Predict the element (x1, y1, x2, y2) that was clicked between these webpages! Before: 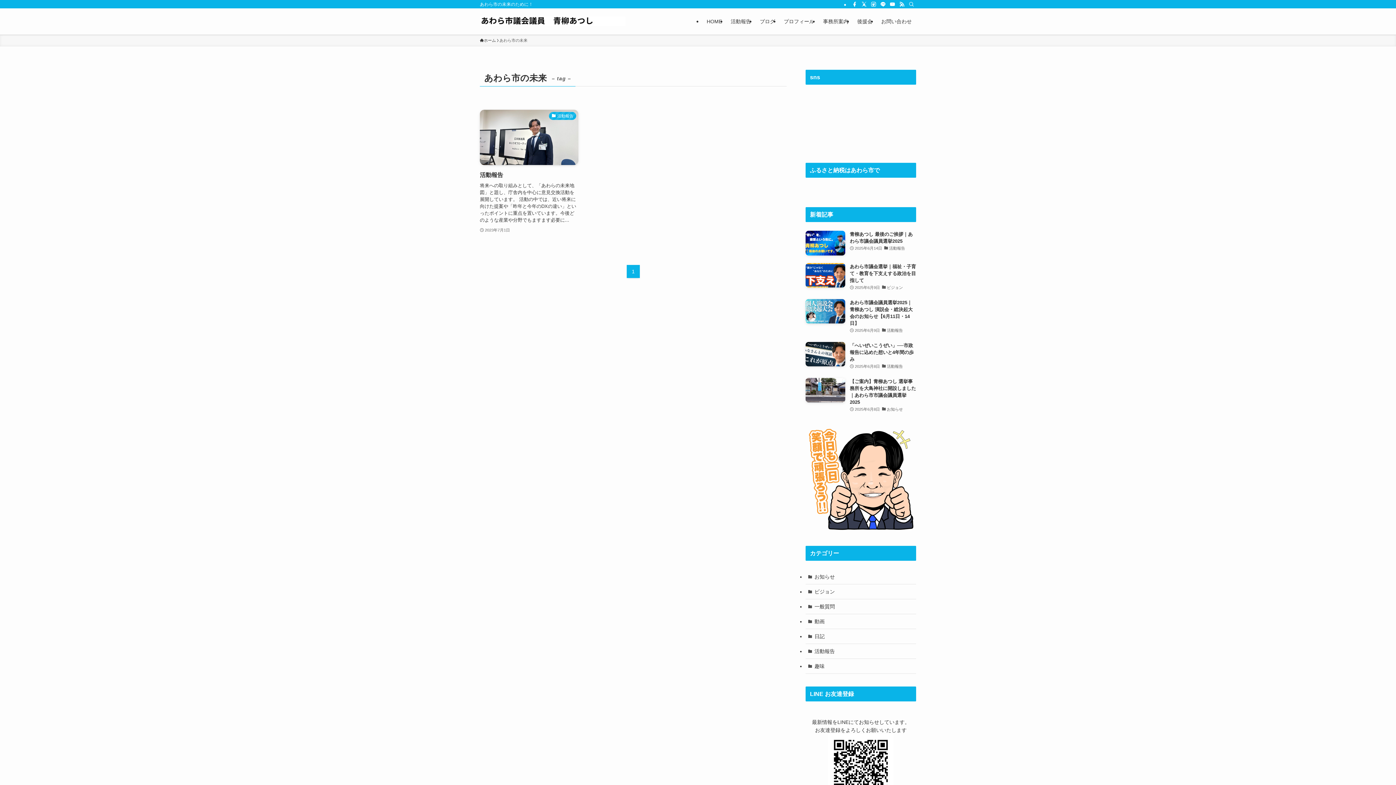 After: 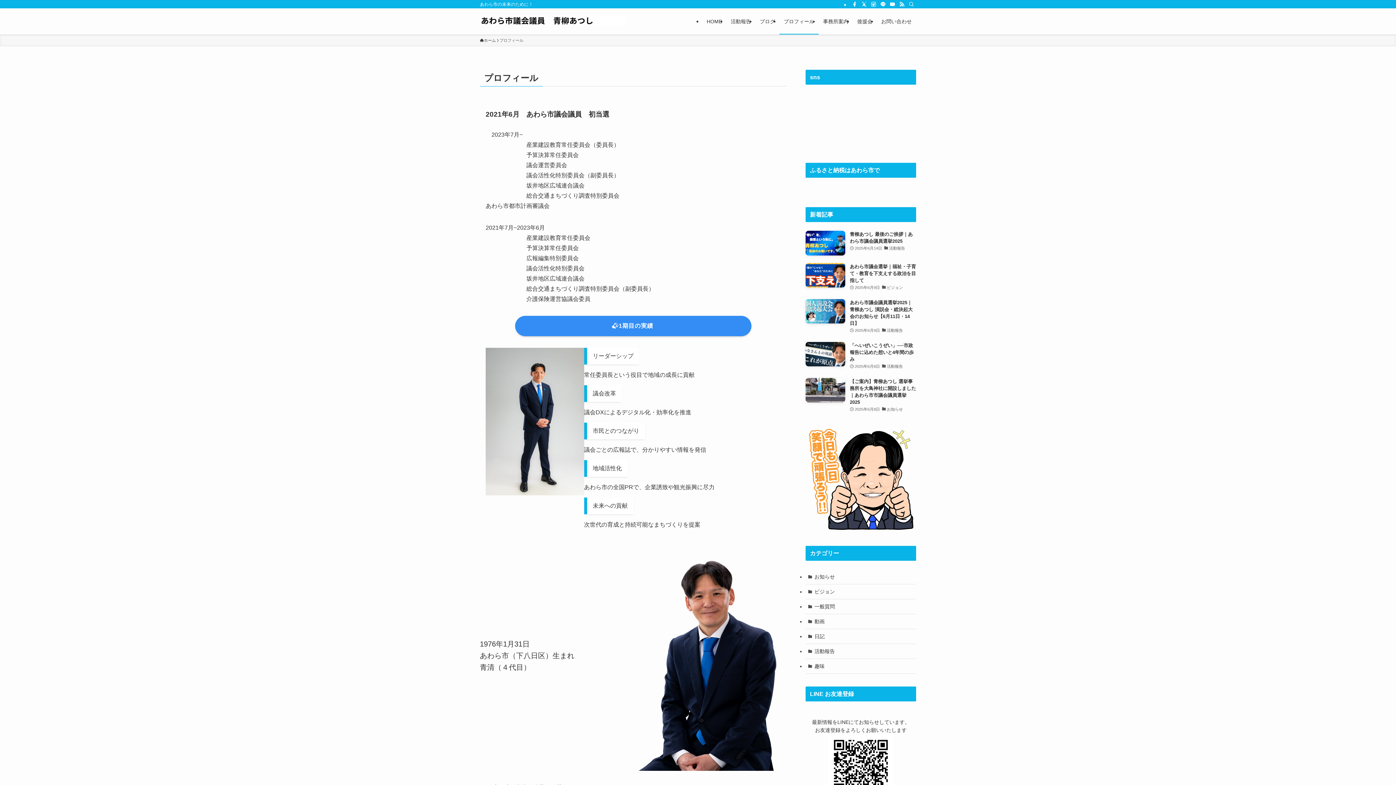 Action: bbox: (779, 8, 818, 34) label: プロフィール